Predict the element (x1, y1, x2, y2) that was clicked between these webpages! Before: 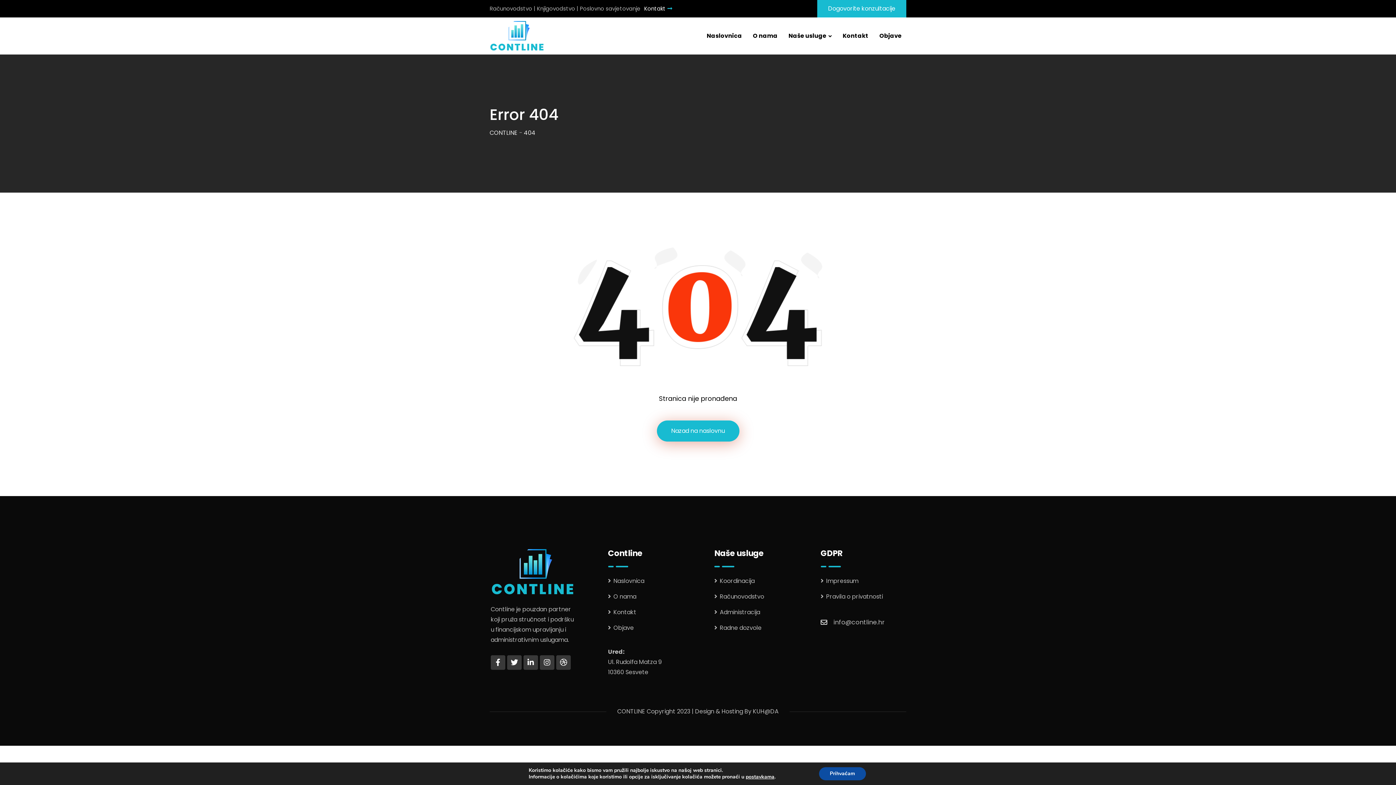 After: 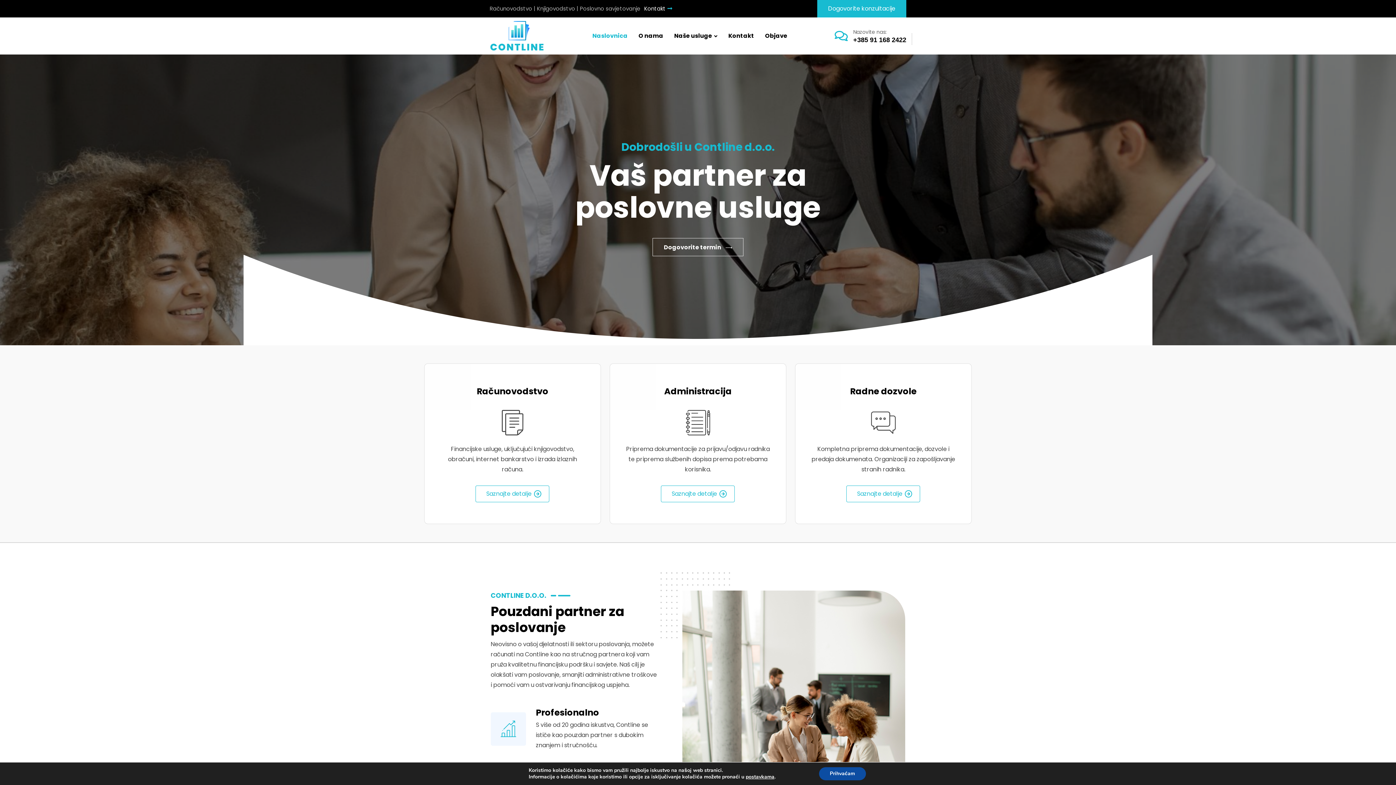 Action: label: Nazad na naslovnu bbox: (656, 420, 739, 441)